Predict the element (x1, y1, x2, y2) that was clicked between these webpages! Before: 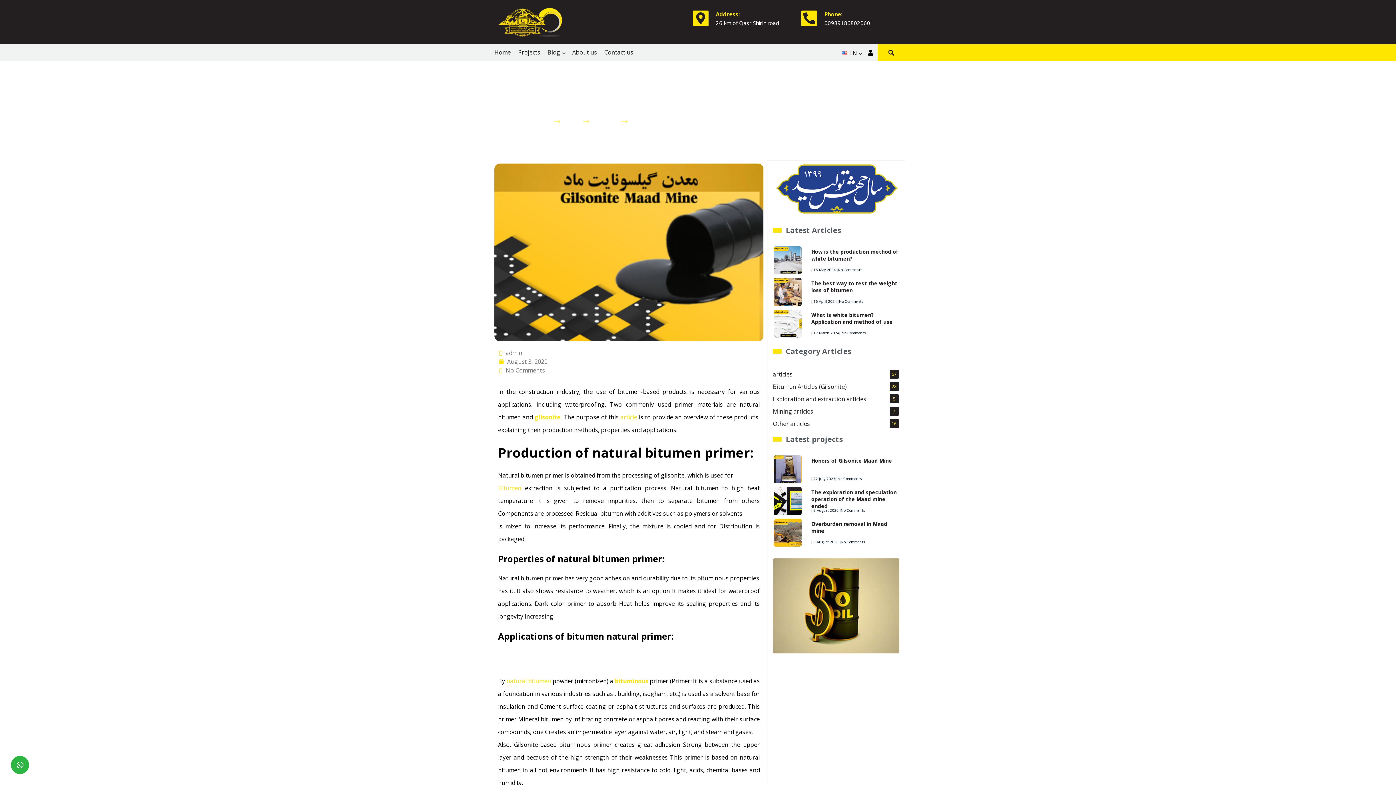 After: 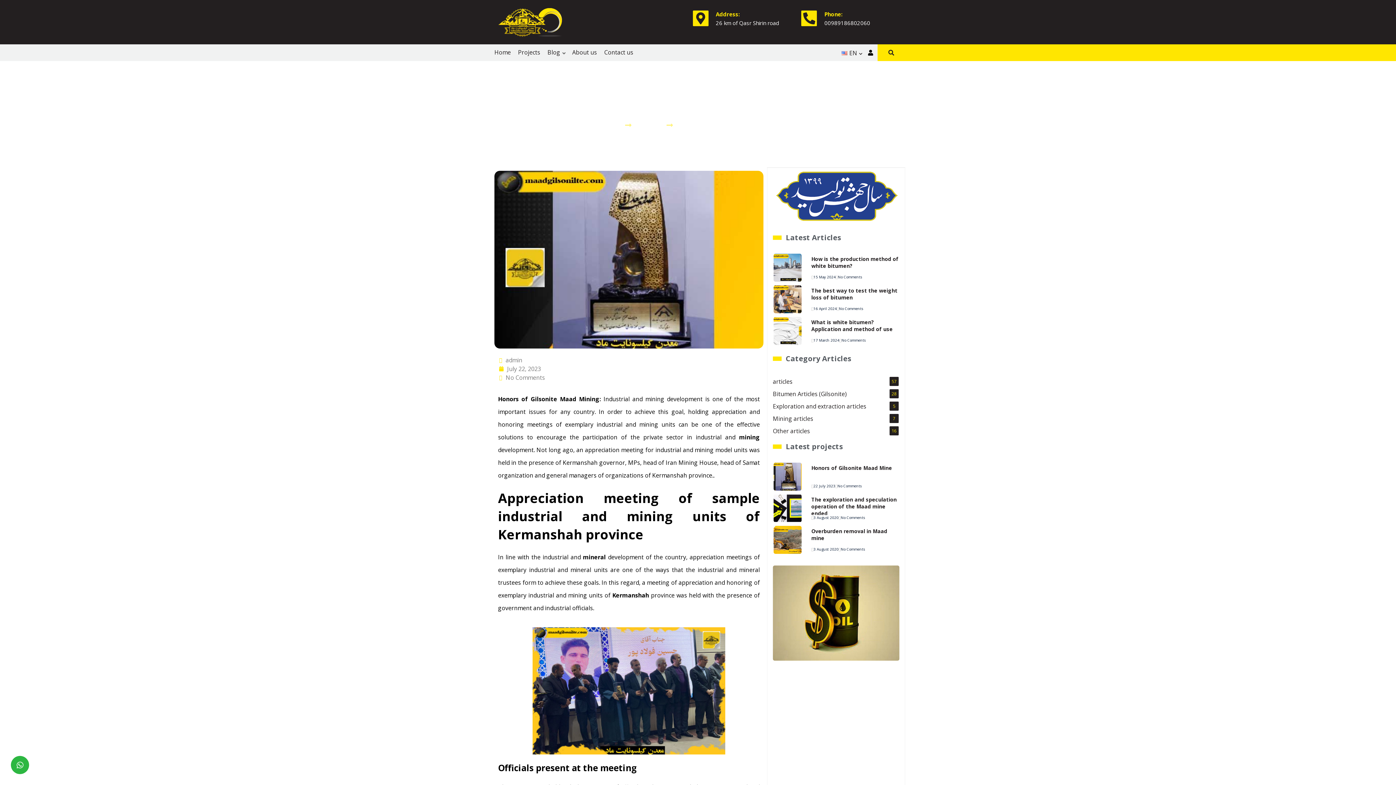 Action: bbox: (773, 455, 801, 483)